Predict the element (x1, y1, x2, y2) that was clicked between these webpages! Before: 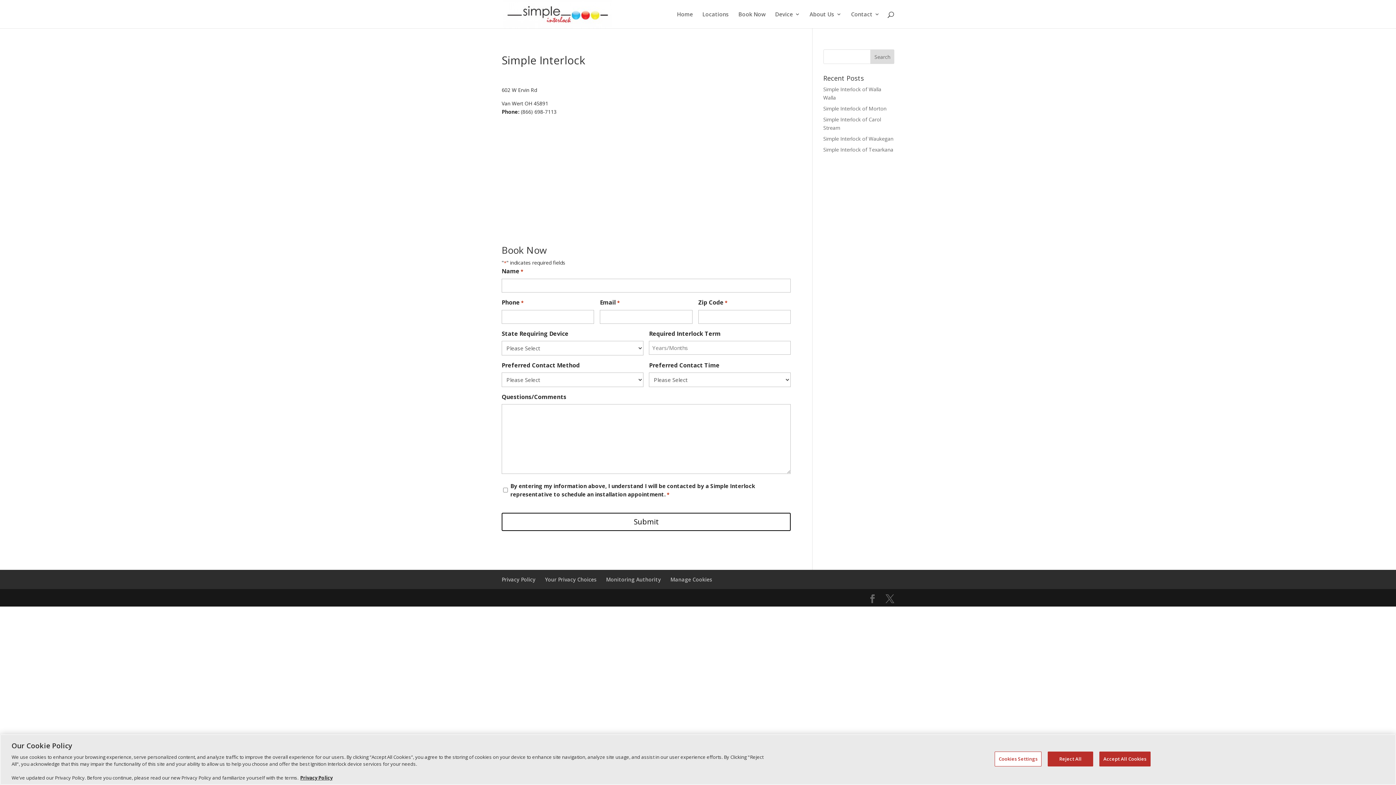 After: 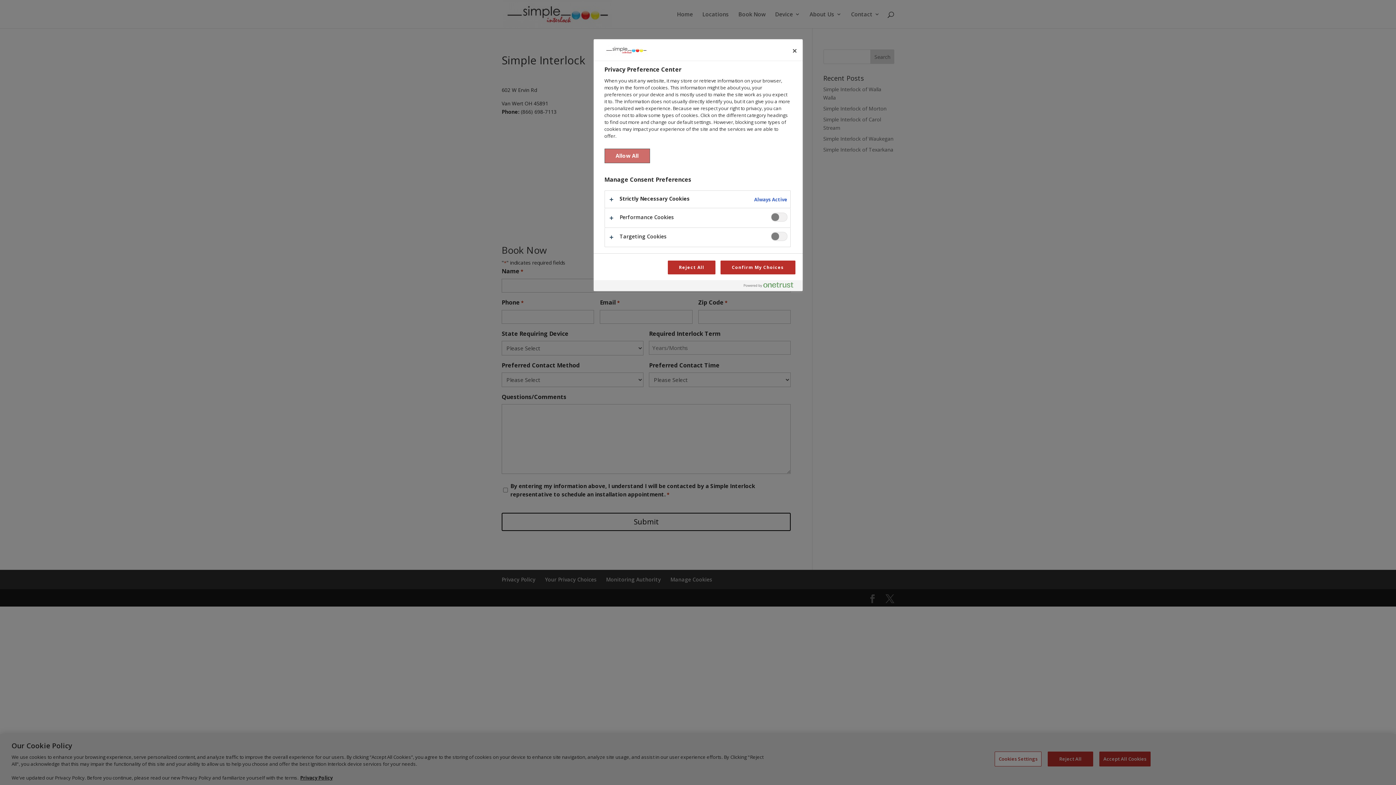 Action: label: Cookies Settings bbox: (994, 752, 1041, 766)